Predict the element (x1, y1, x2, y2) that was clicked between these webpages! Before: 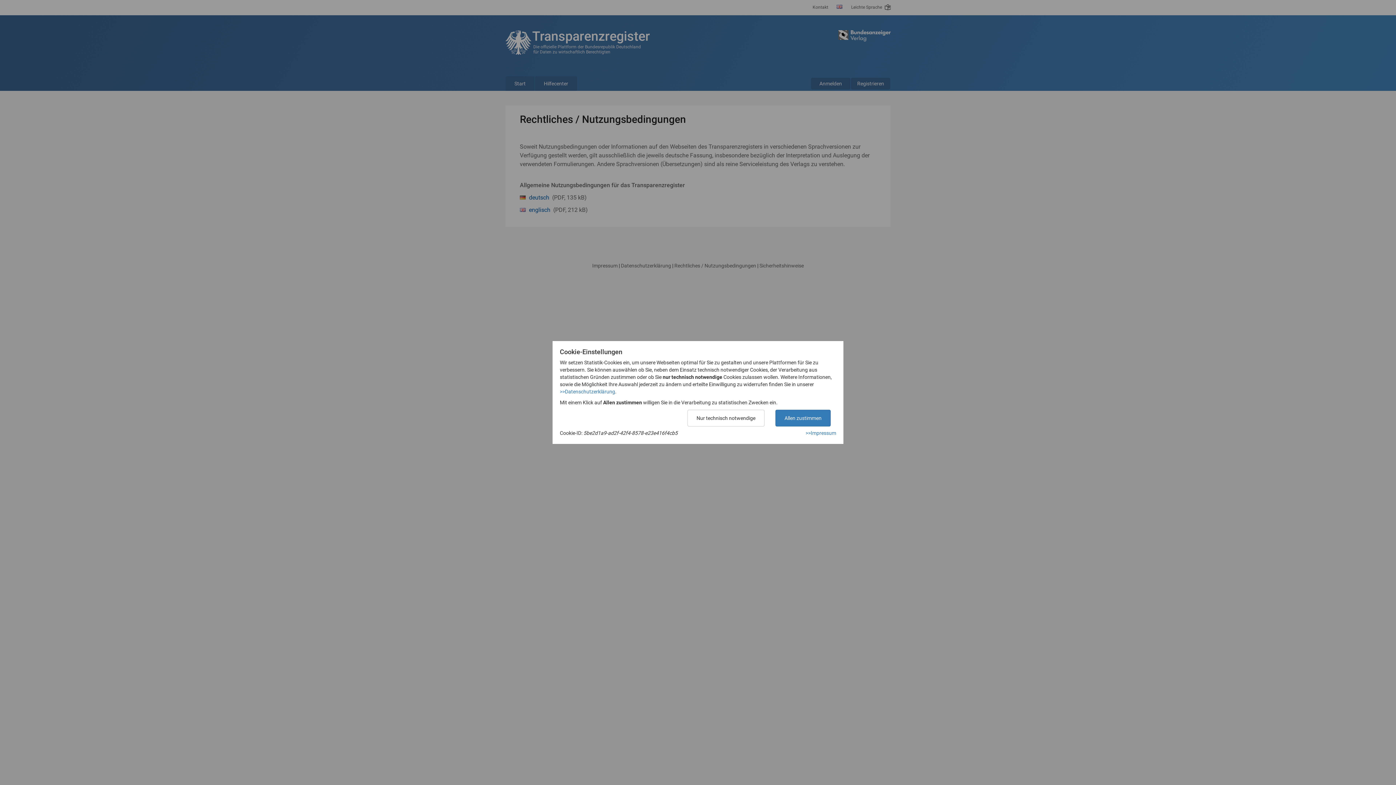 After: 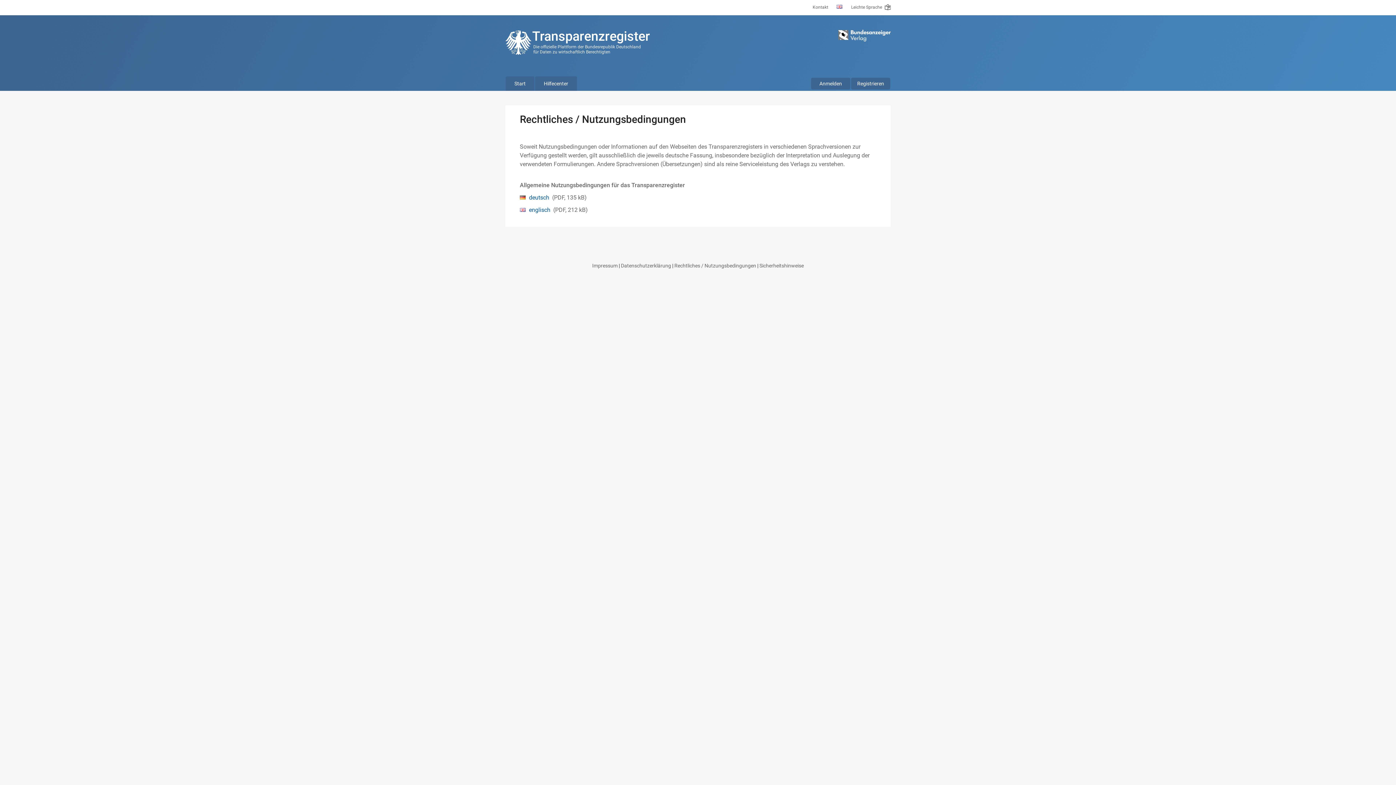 Action: bbox: (775, 410, 830, 426) label: Allen zustimmen